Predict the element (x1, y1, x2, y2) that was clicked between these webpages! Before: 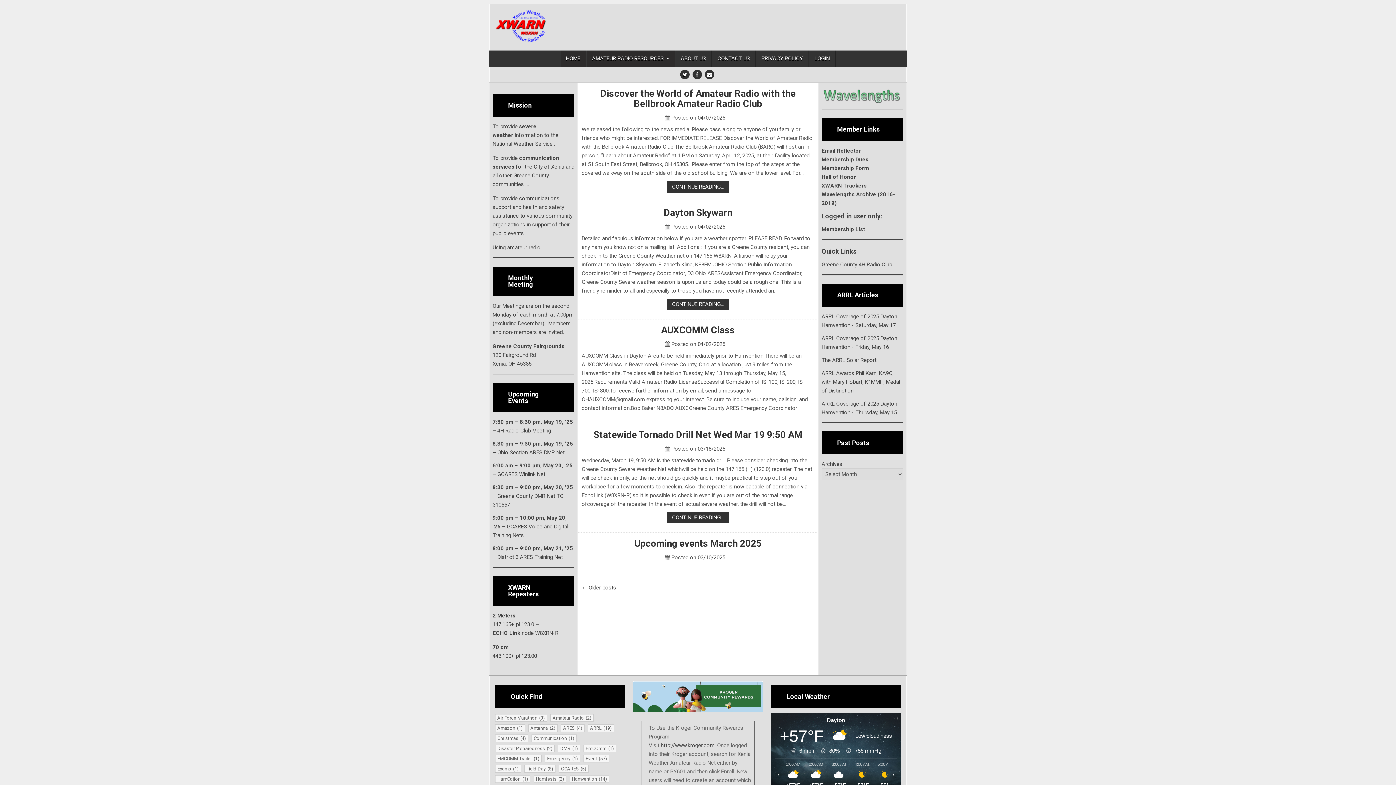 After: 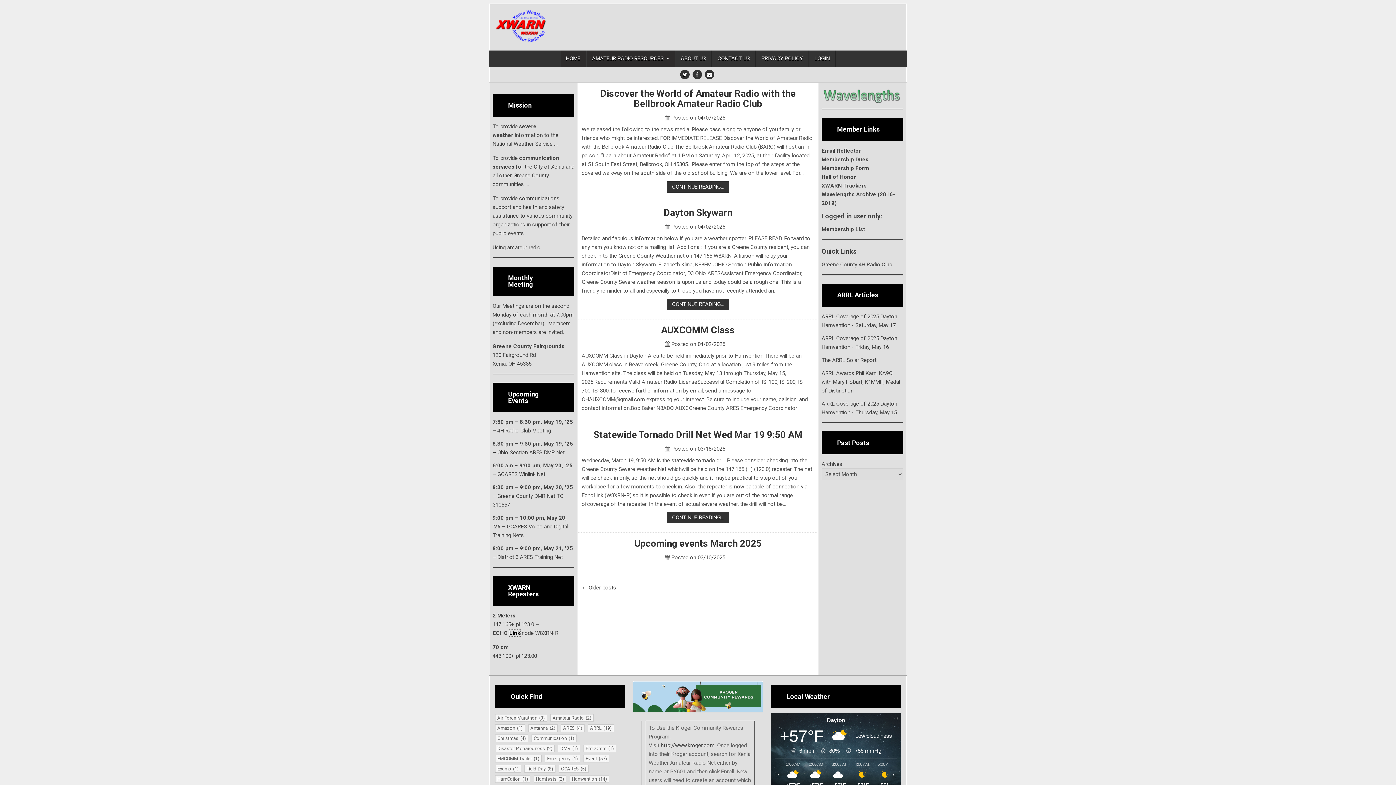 Action: bbox: (509, 630, 520, 636) label: Link